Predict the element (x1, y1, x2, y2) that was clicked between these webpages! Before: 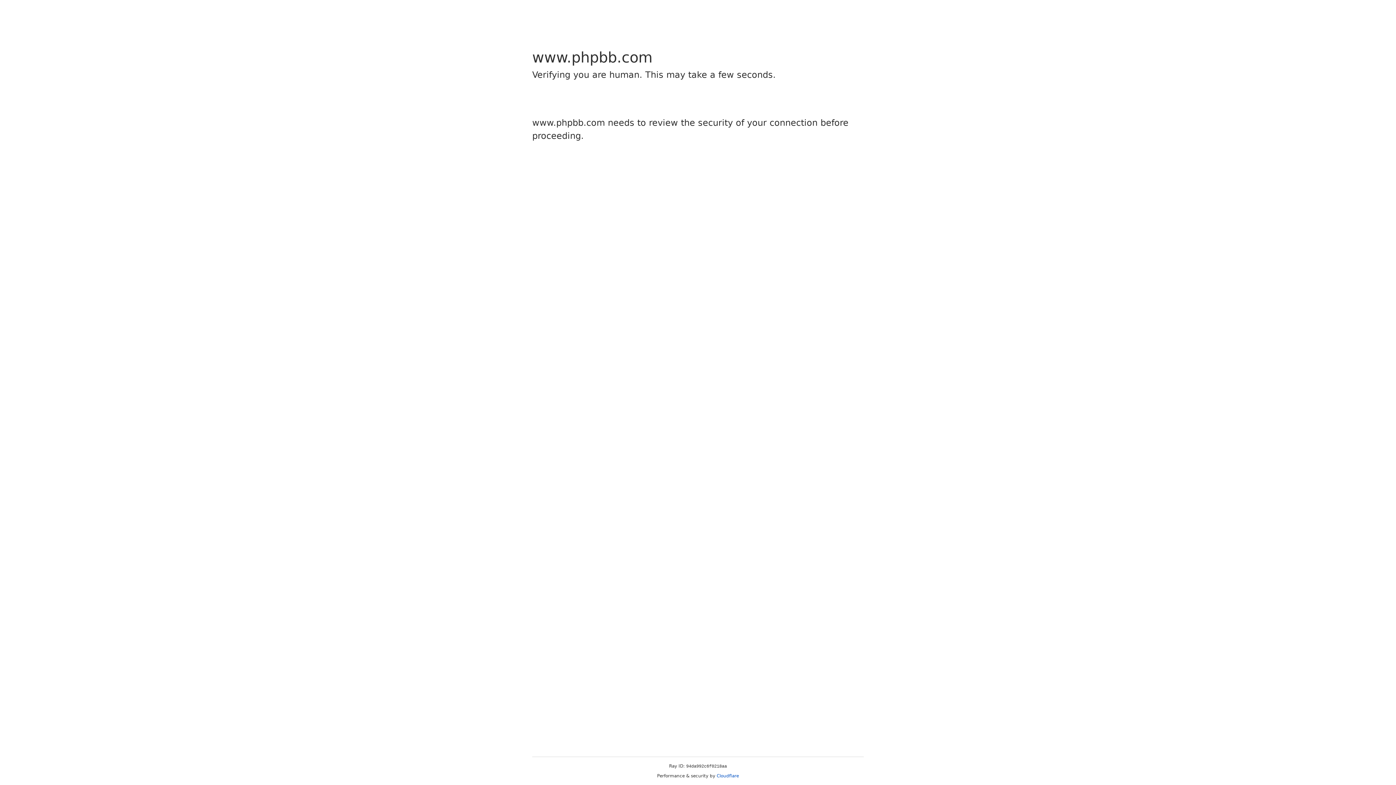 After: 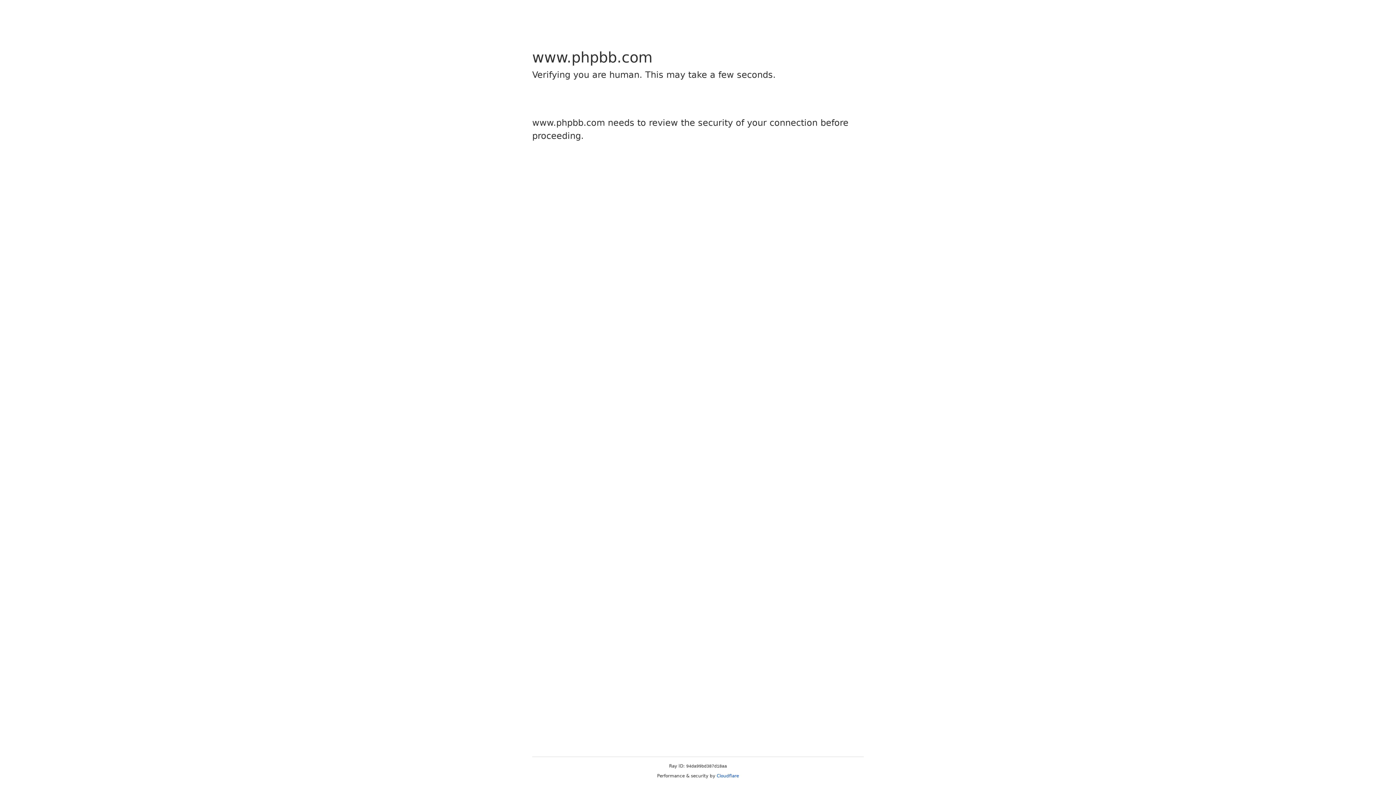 Action: bbox: (716, 773, 739, 778) label: Cloudflare